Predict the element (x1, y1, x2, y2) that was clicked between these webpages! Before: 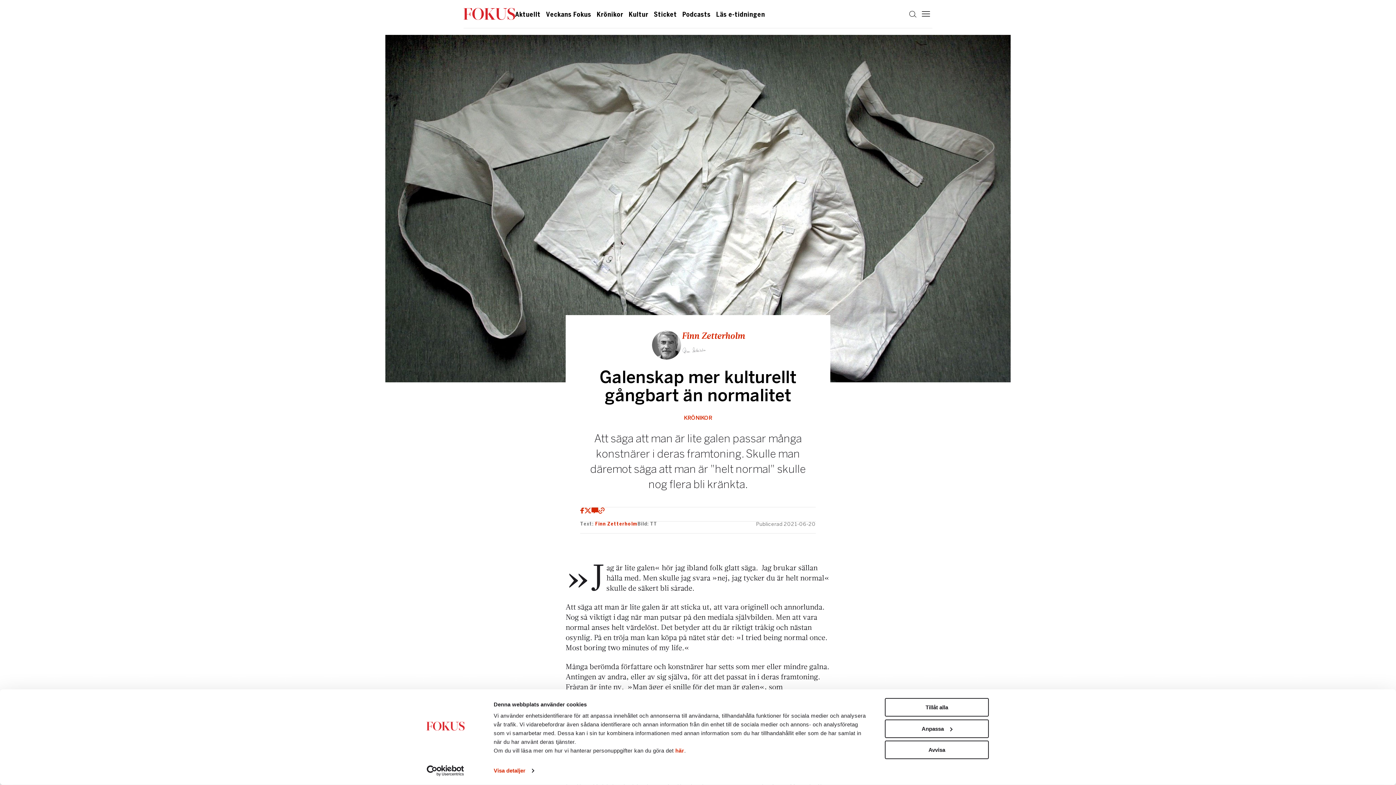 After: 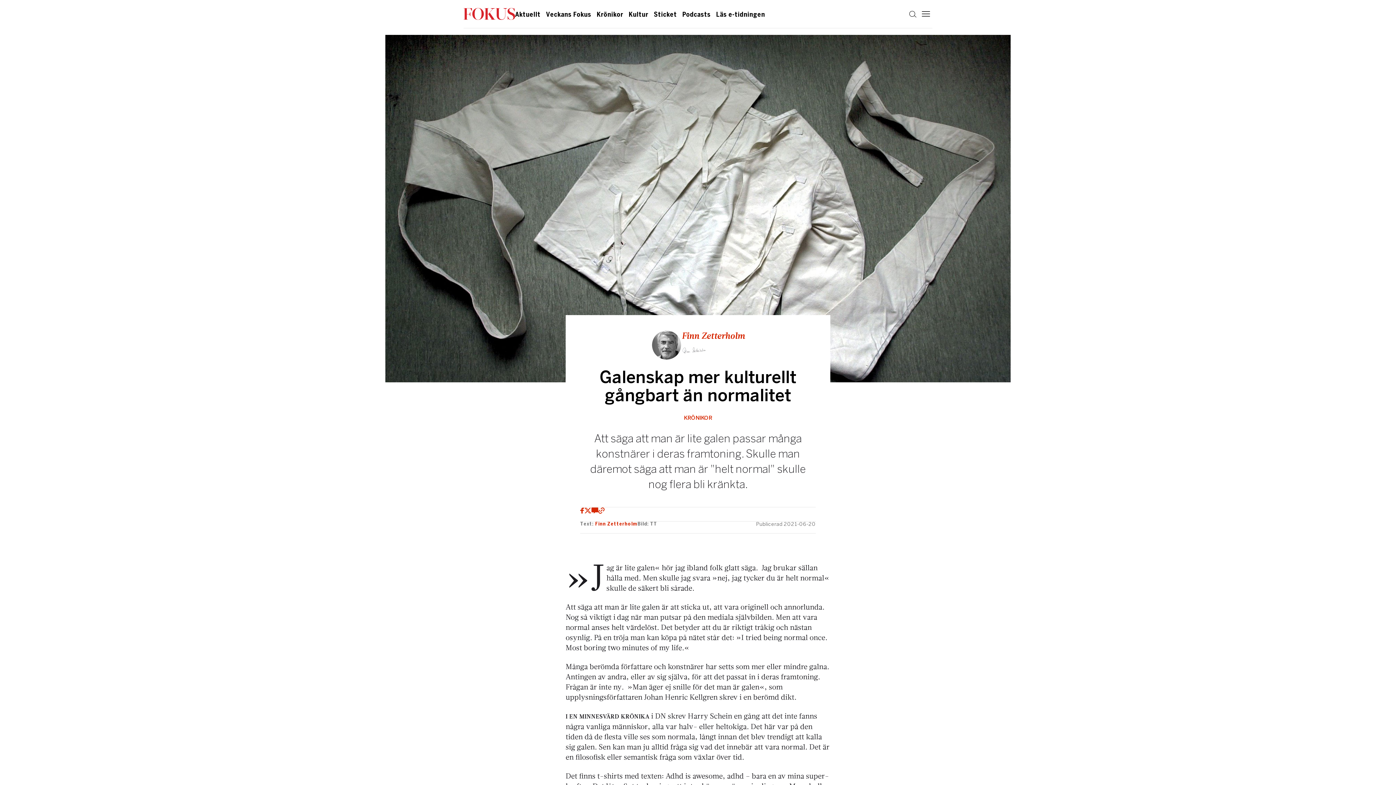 Action: label: Avvisa bbox: (885, 741, 989, 759)